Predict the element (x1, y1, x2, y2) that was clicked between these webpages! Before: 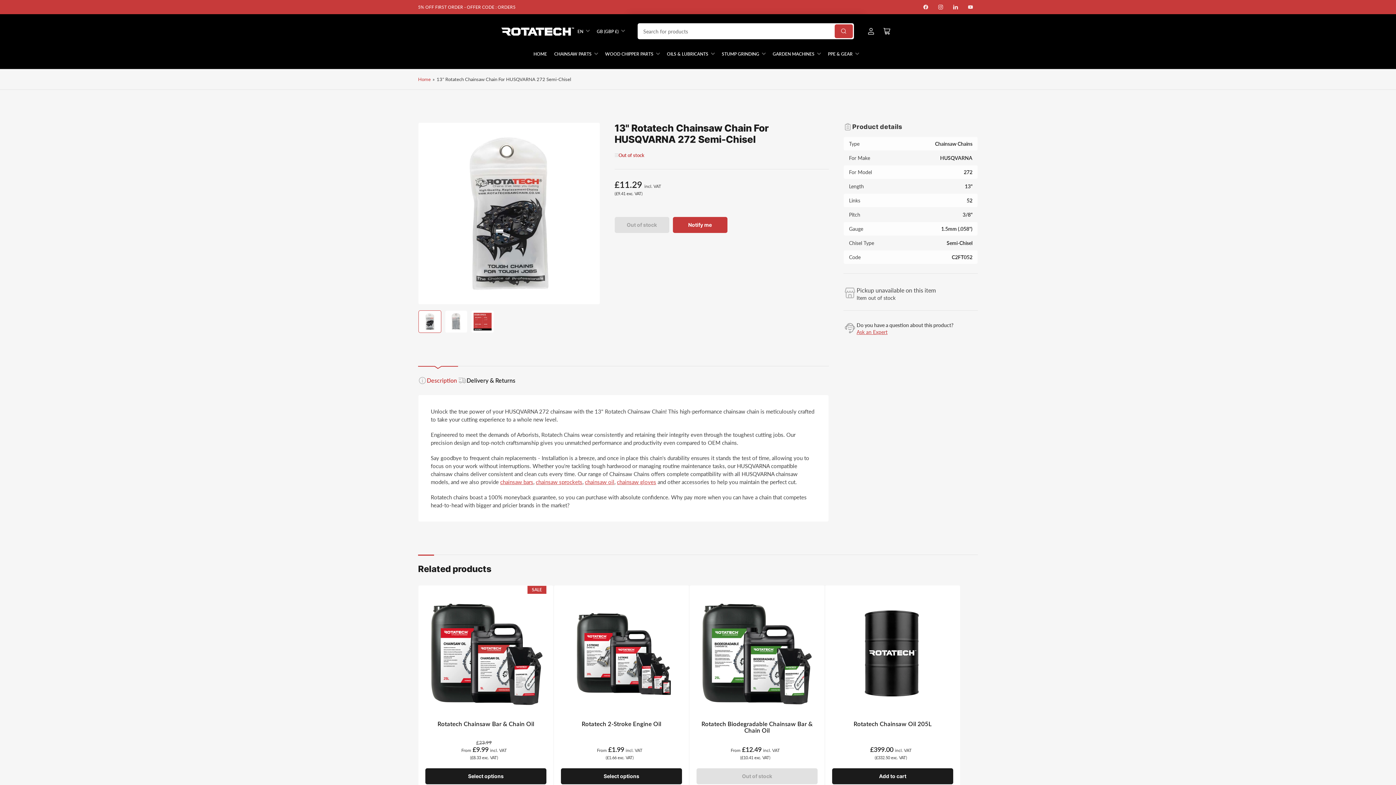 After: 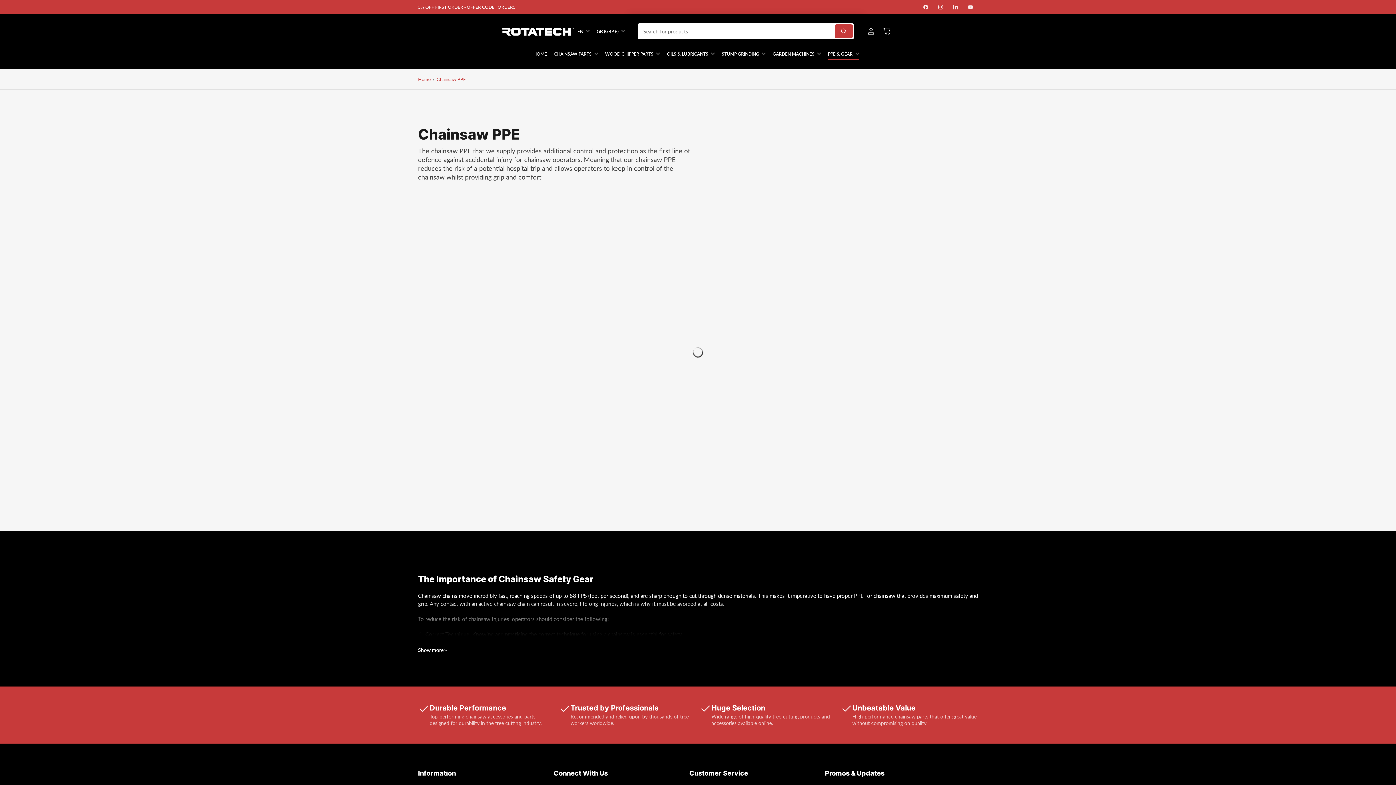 Action: label: PPE & GEAR bbox: (828, 48, 859, 59)